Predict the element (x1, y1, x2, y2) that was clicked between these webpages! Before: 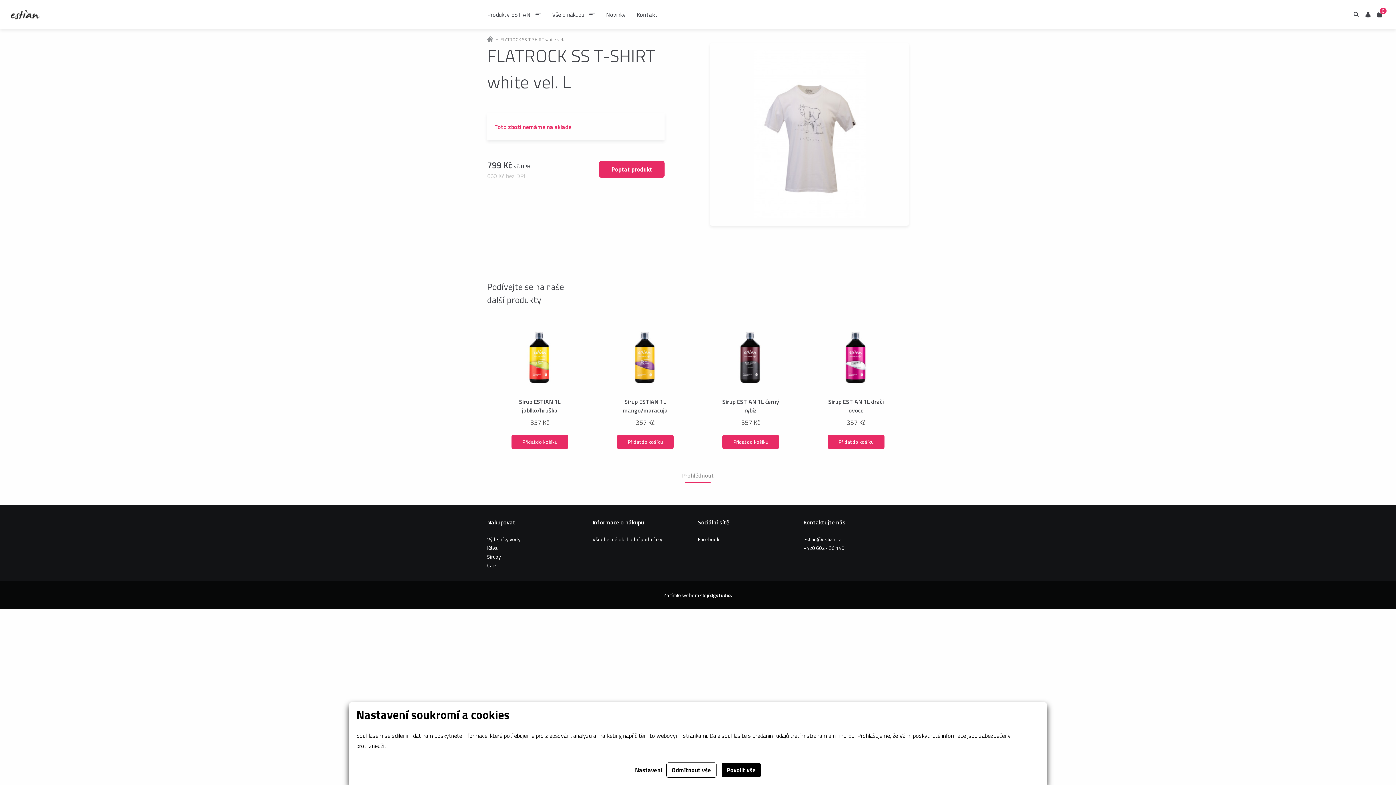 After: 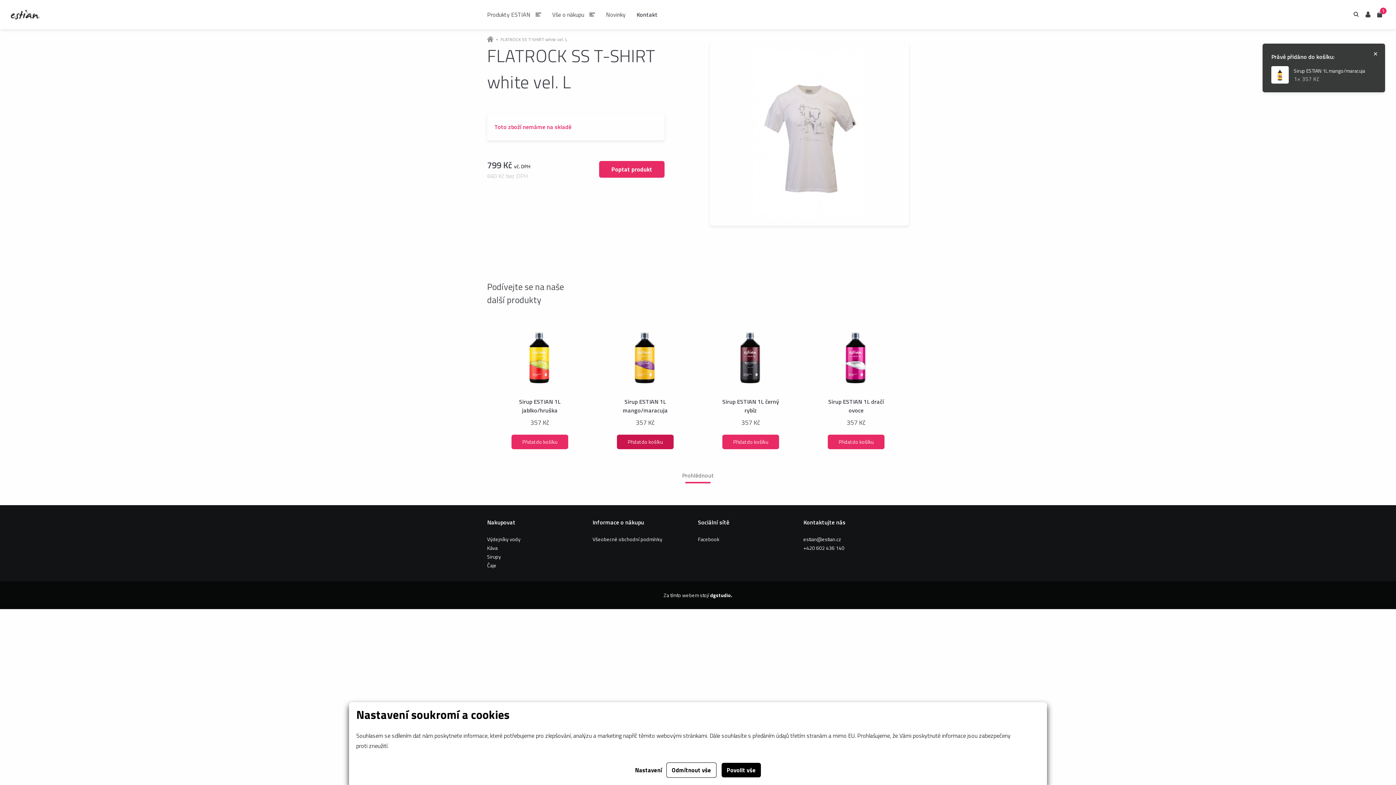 Action: bbox: (617, 434, 673, 449) label: Přidat do košíku